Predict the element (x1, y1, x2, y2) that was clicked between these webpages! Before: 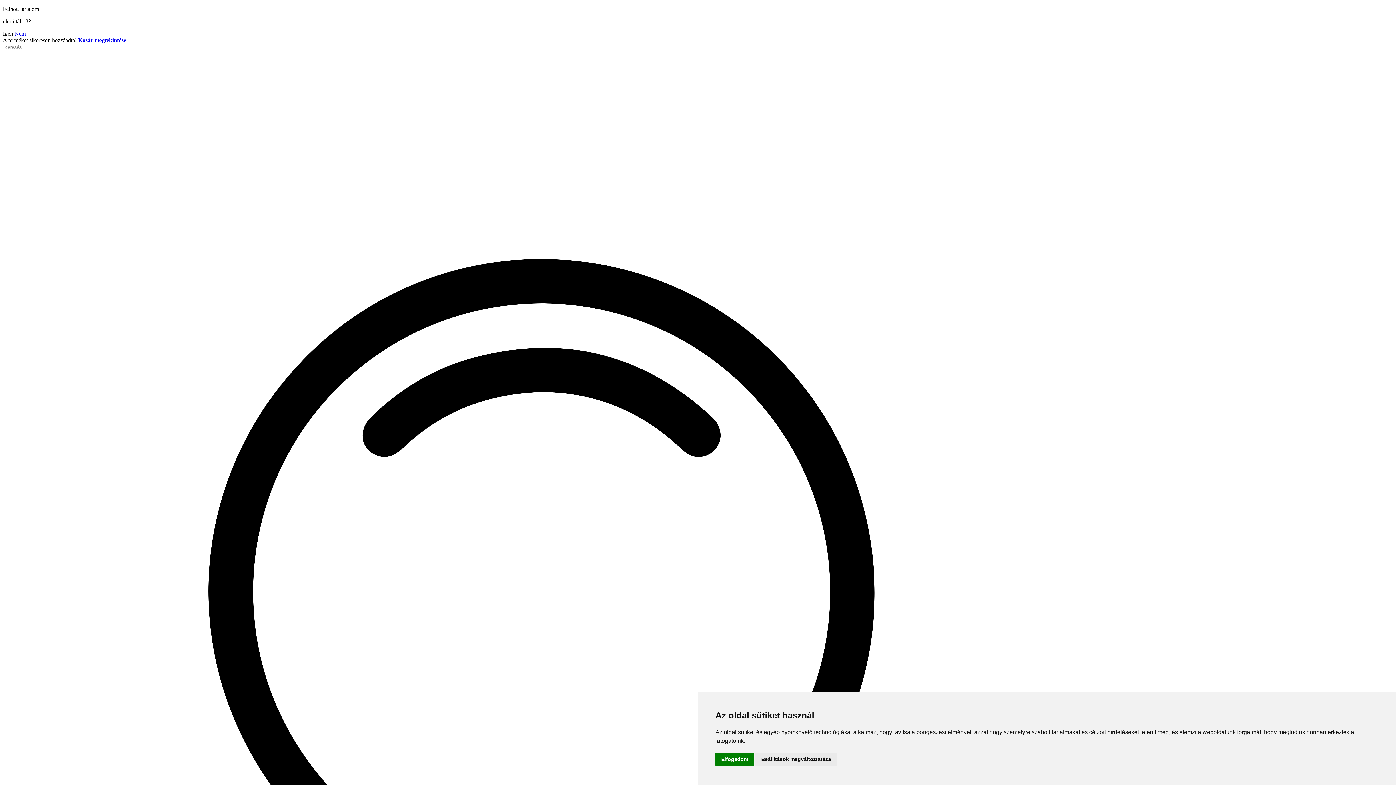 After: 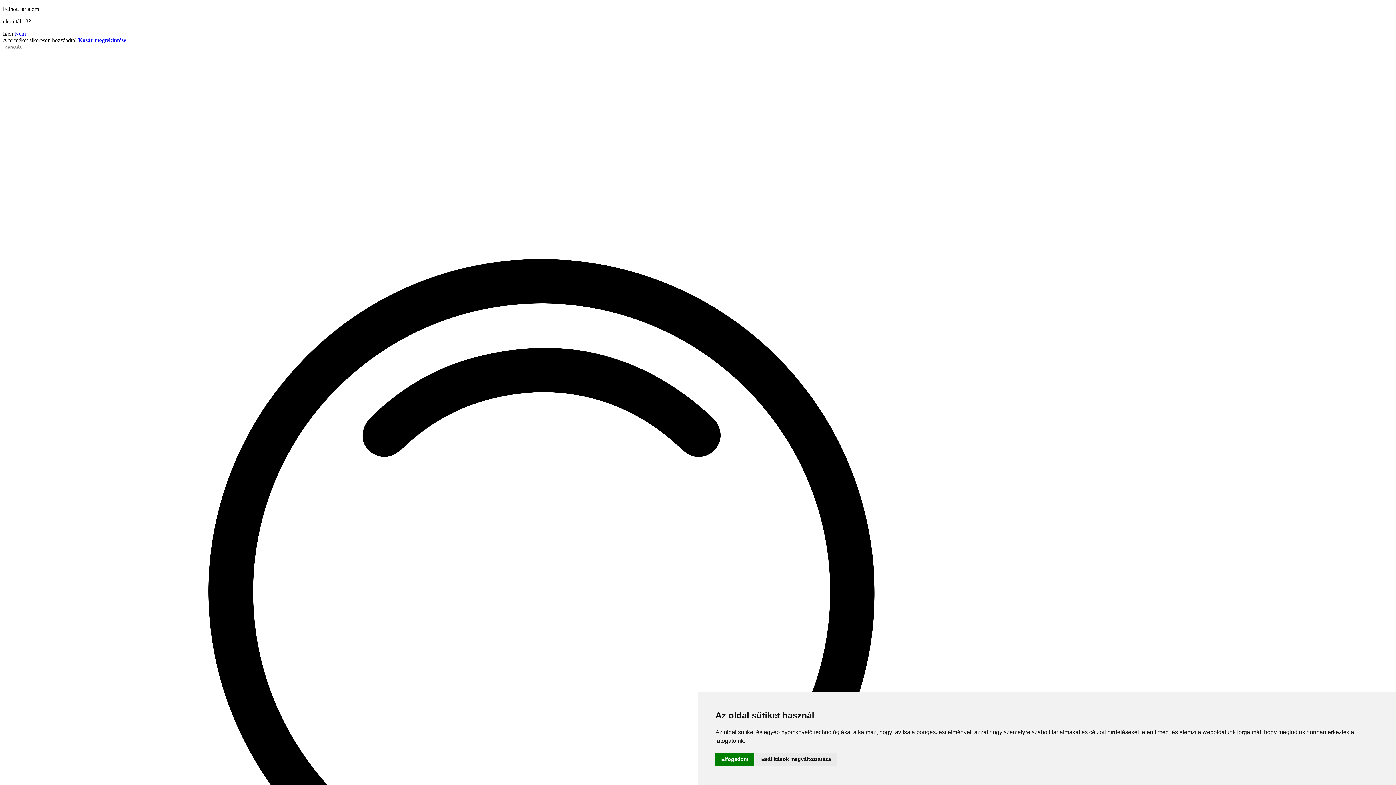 Action: label: Igen bbox: (2, 30, 13, 36)